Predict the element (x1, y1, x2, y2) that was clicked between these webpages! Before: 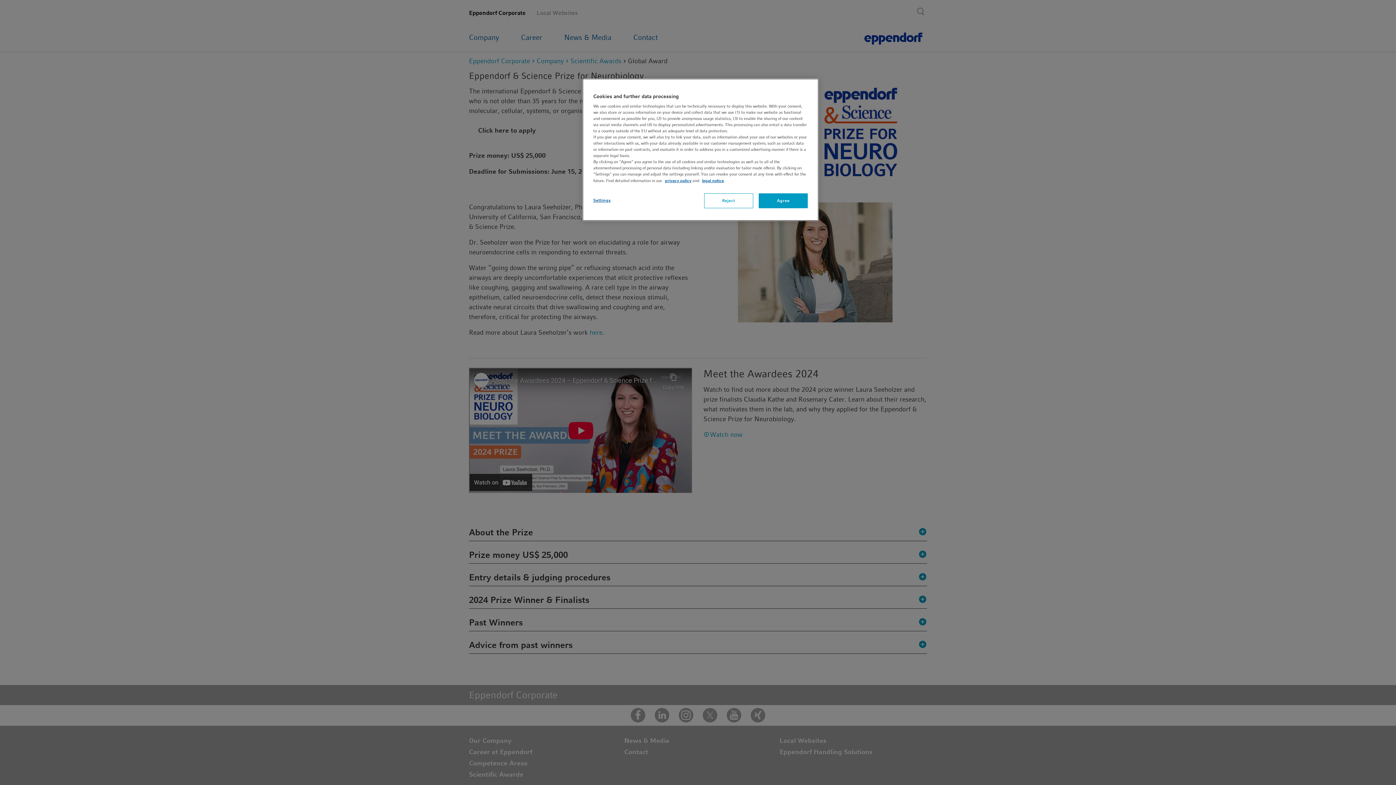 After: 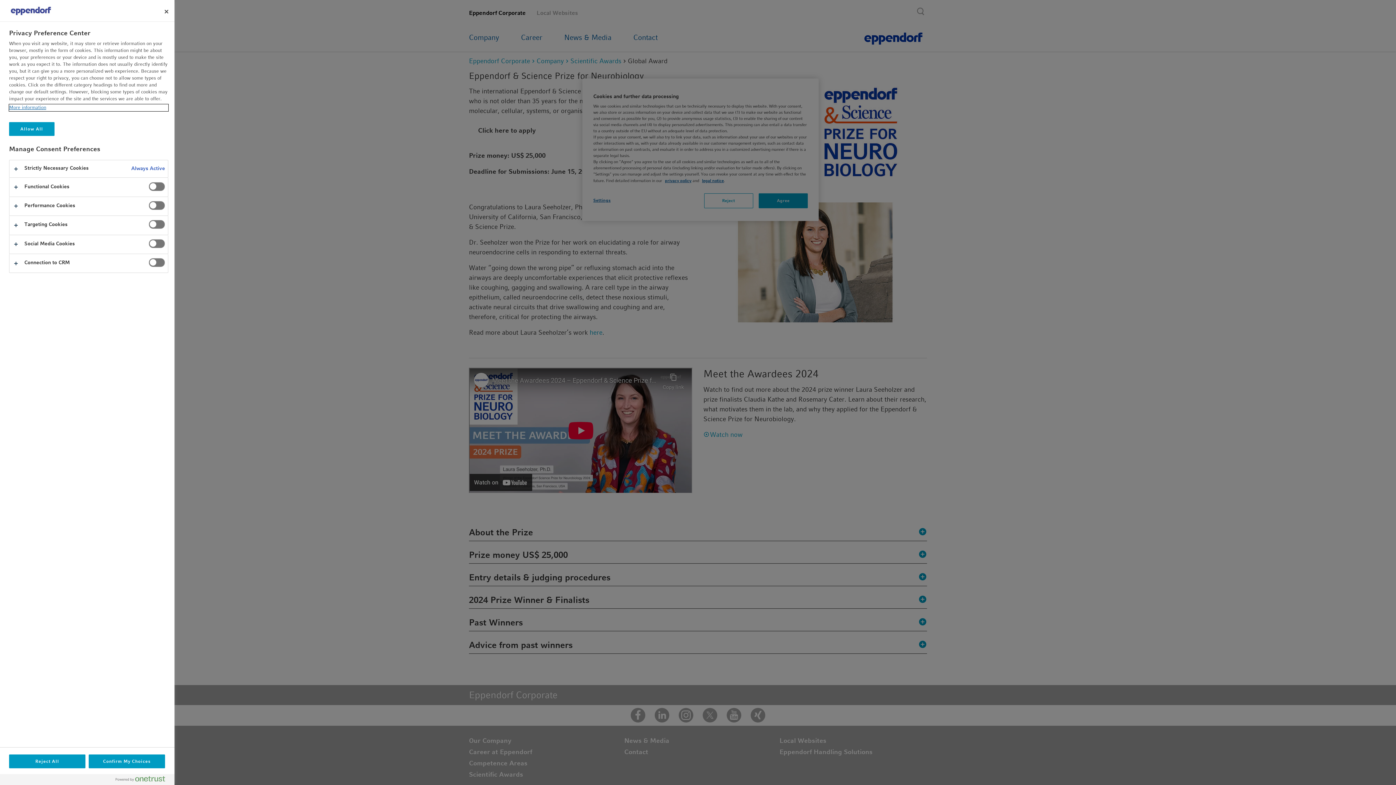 Action: bbox: (593, 193, 642, 207) label: Settings